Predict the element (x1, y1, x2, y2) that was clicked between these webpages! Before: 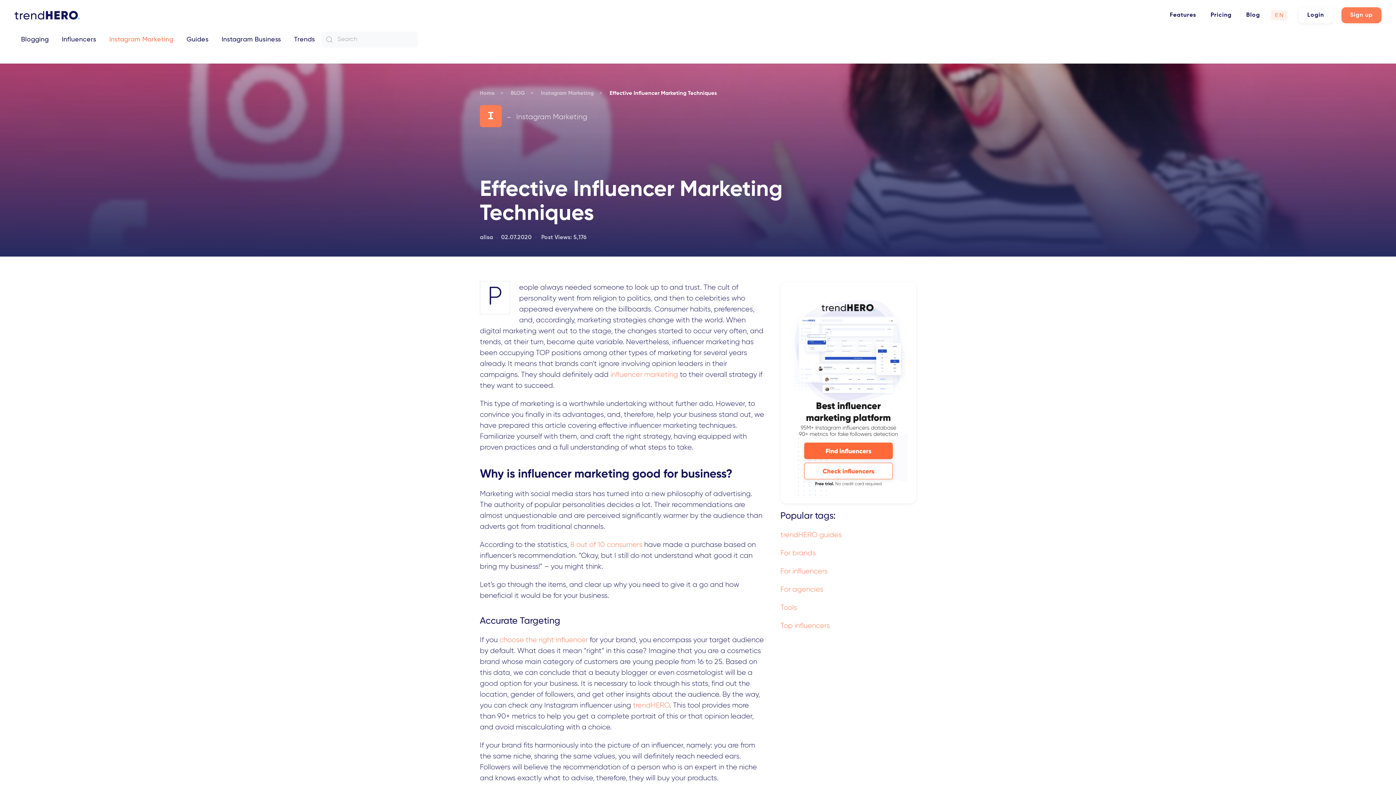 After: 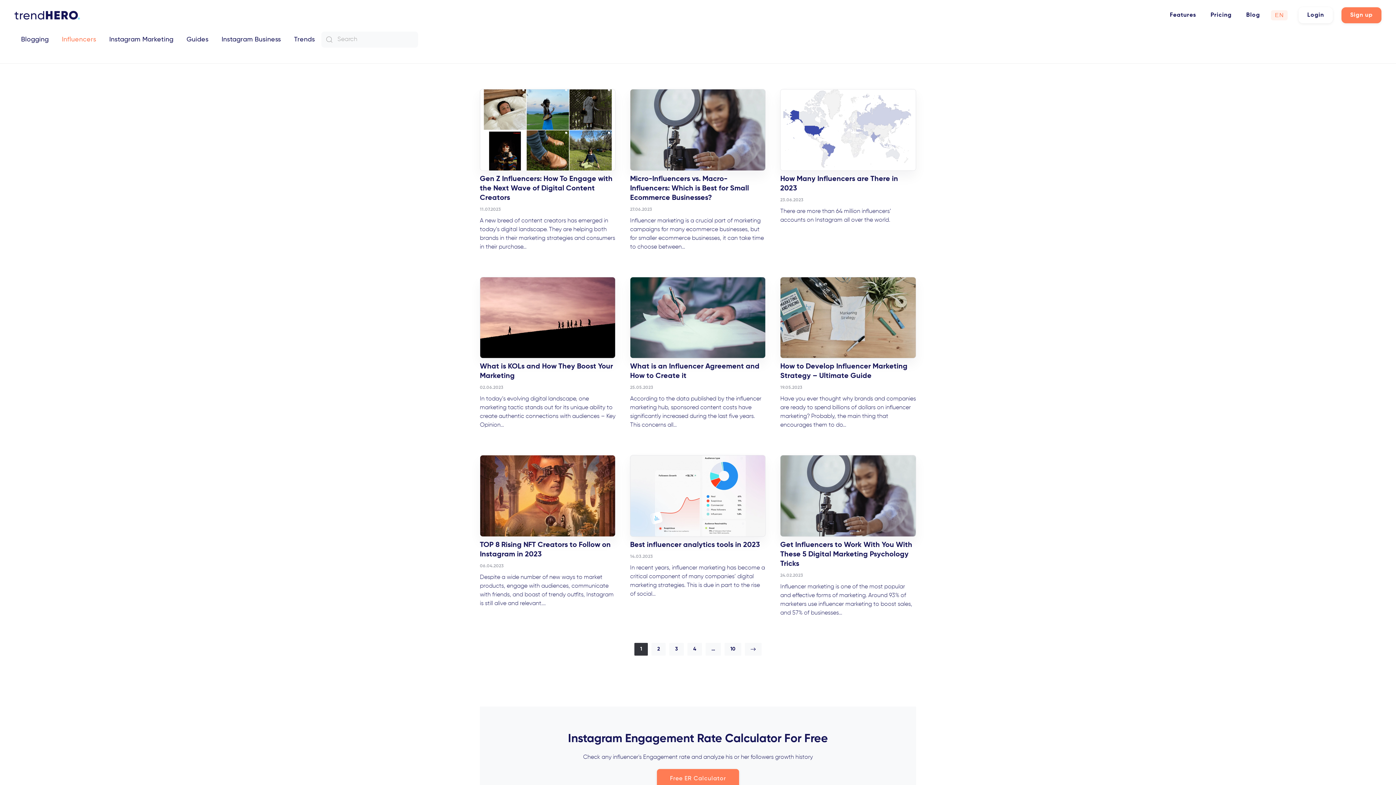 Action: bbox: (55, 23, 102, 56) label: Influencers